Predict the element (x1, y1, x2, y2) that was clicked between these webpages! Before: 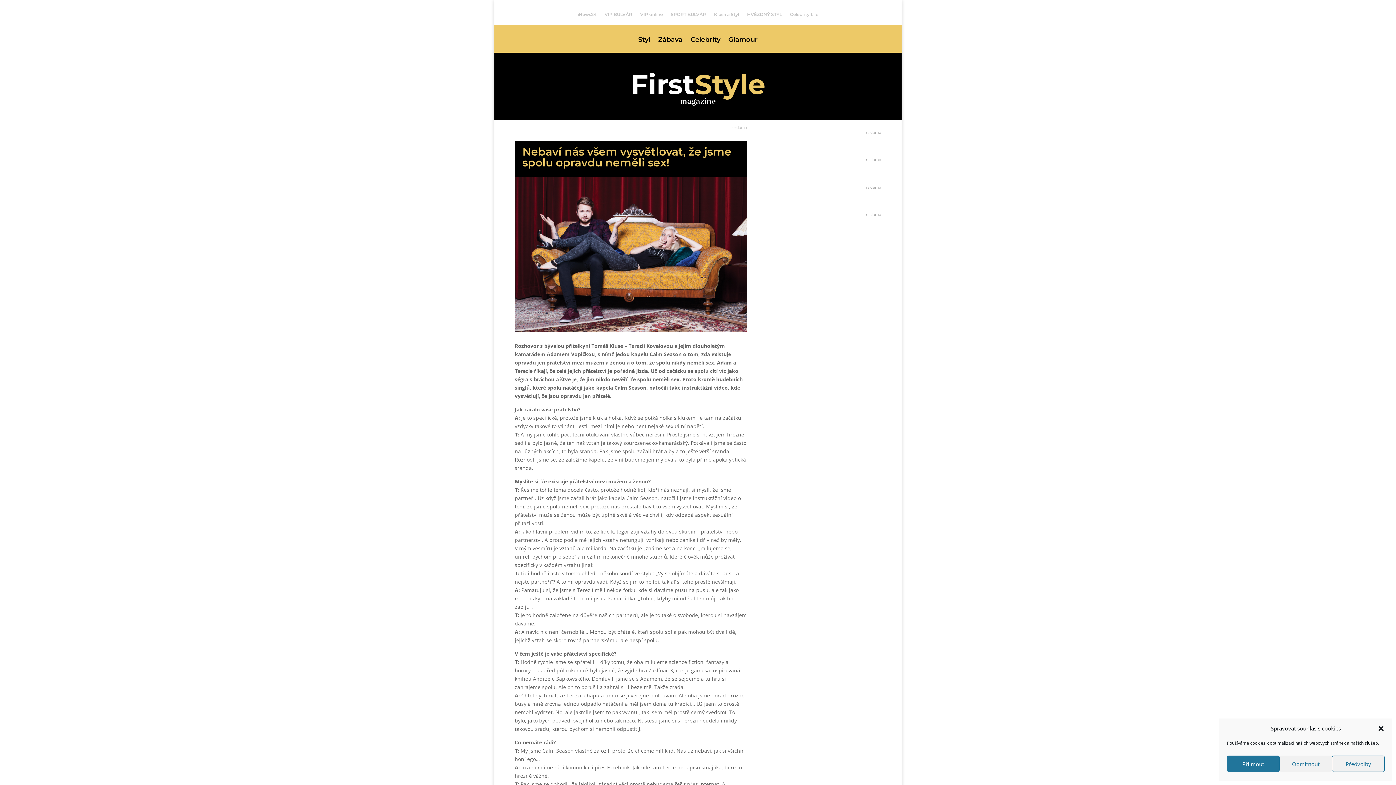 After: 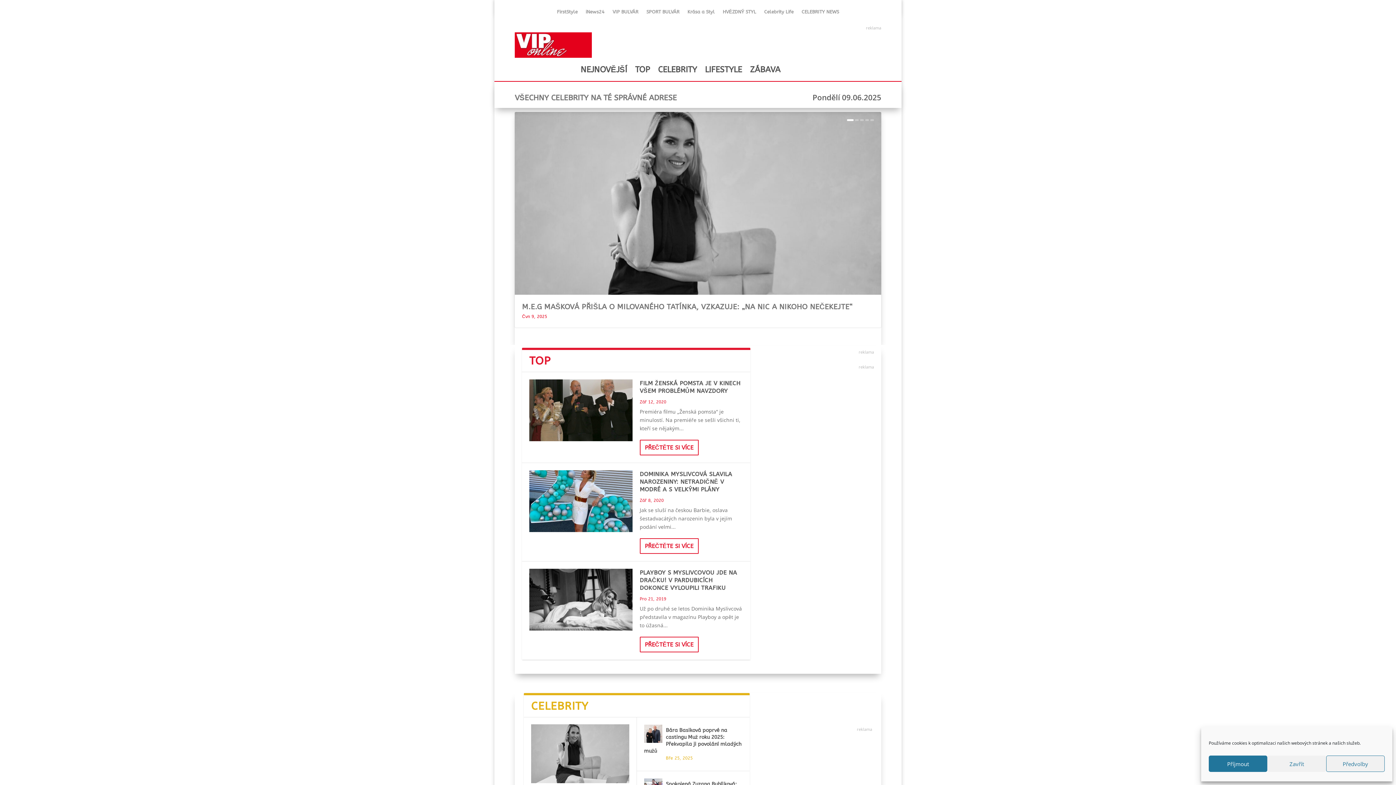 Action: label: VIP online bbox: (640, 12, 662, 27)